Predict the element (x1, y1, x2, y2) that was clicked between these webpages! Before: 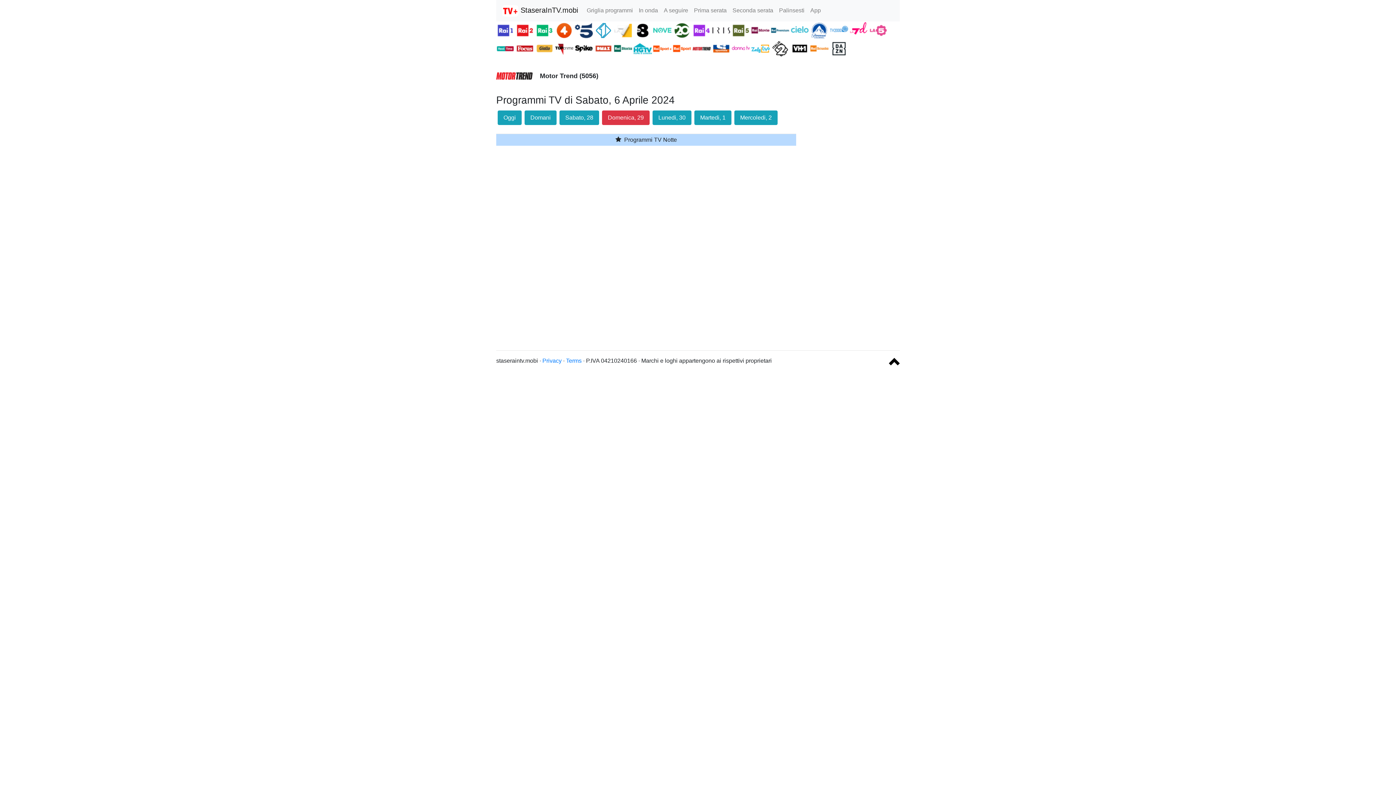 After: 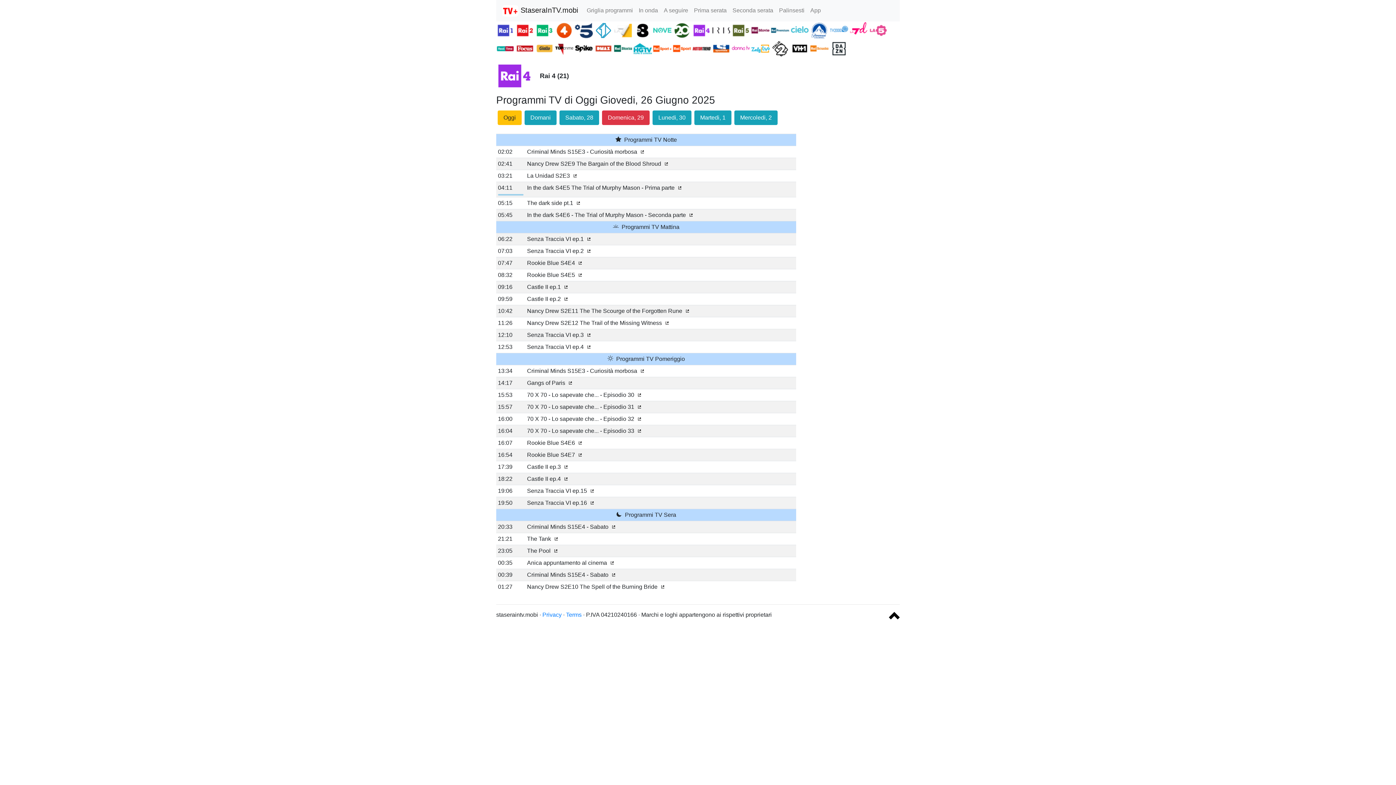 Action: bbox: (692, 26, 712, 33) label:  